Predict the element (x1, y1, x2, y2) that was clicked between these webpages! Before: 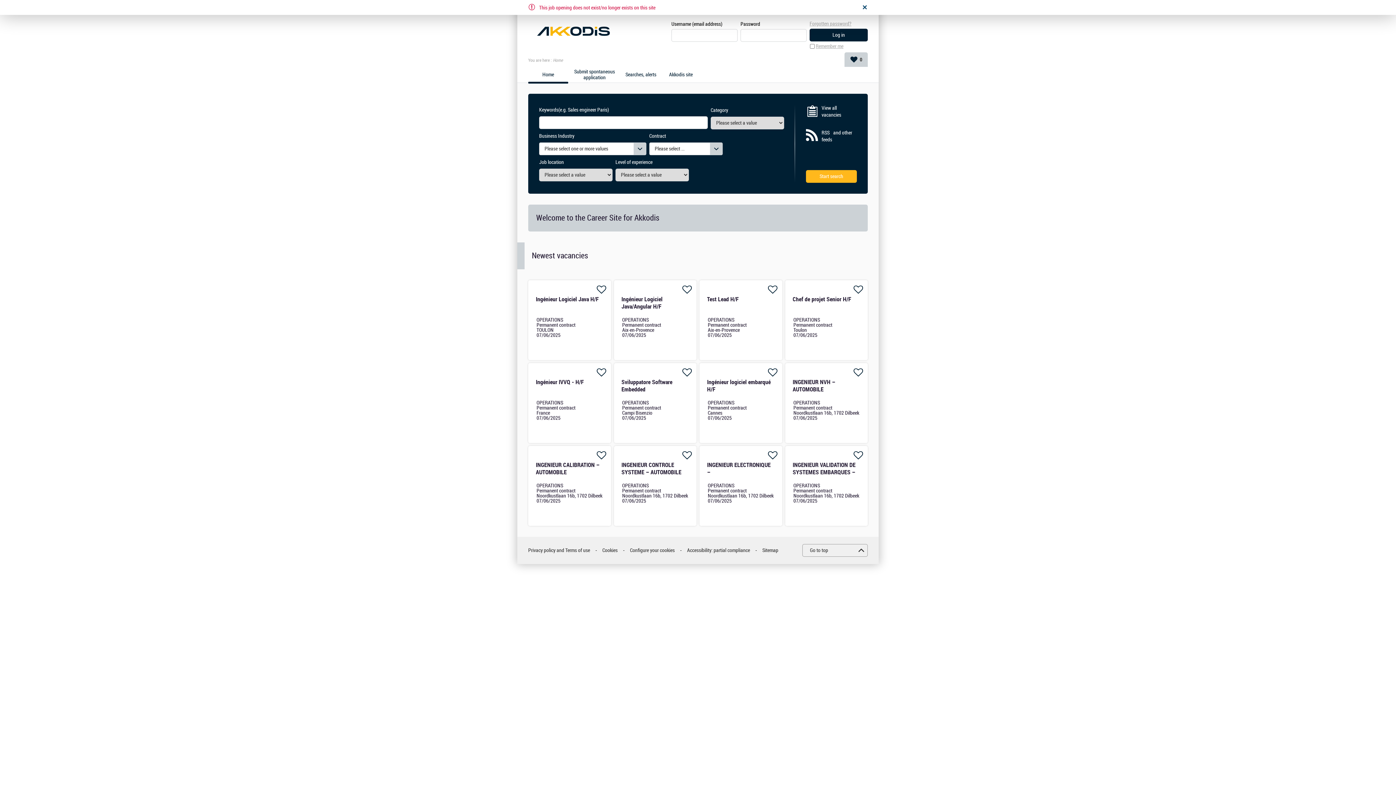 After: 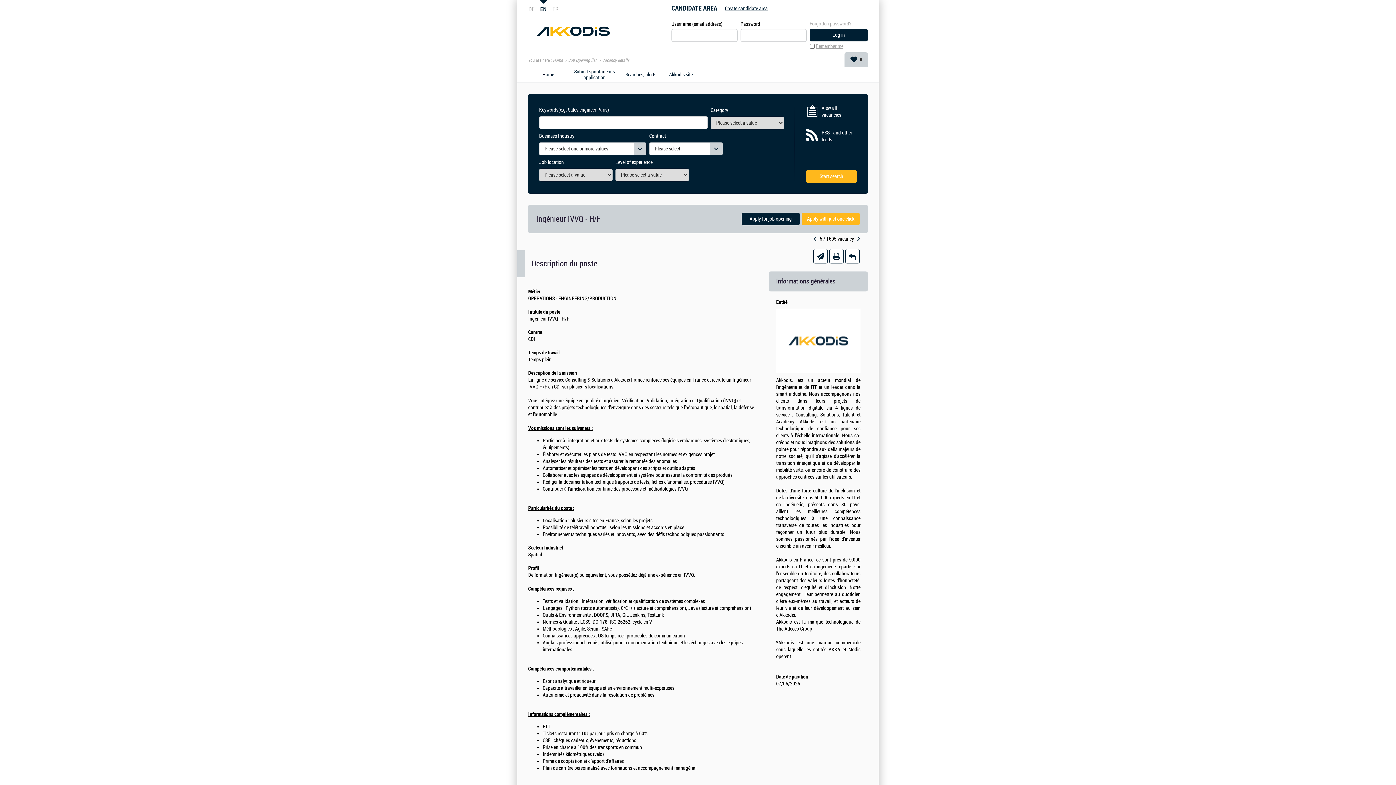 Action: label: Ingénieur IVVQ - H/F bbox: (536, 378, 584, 385)